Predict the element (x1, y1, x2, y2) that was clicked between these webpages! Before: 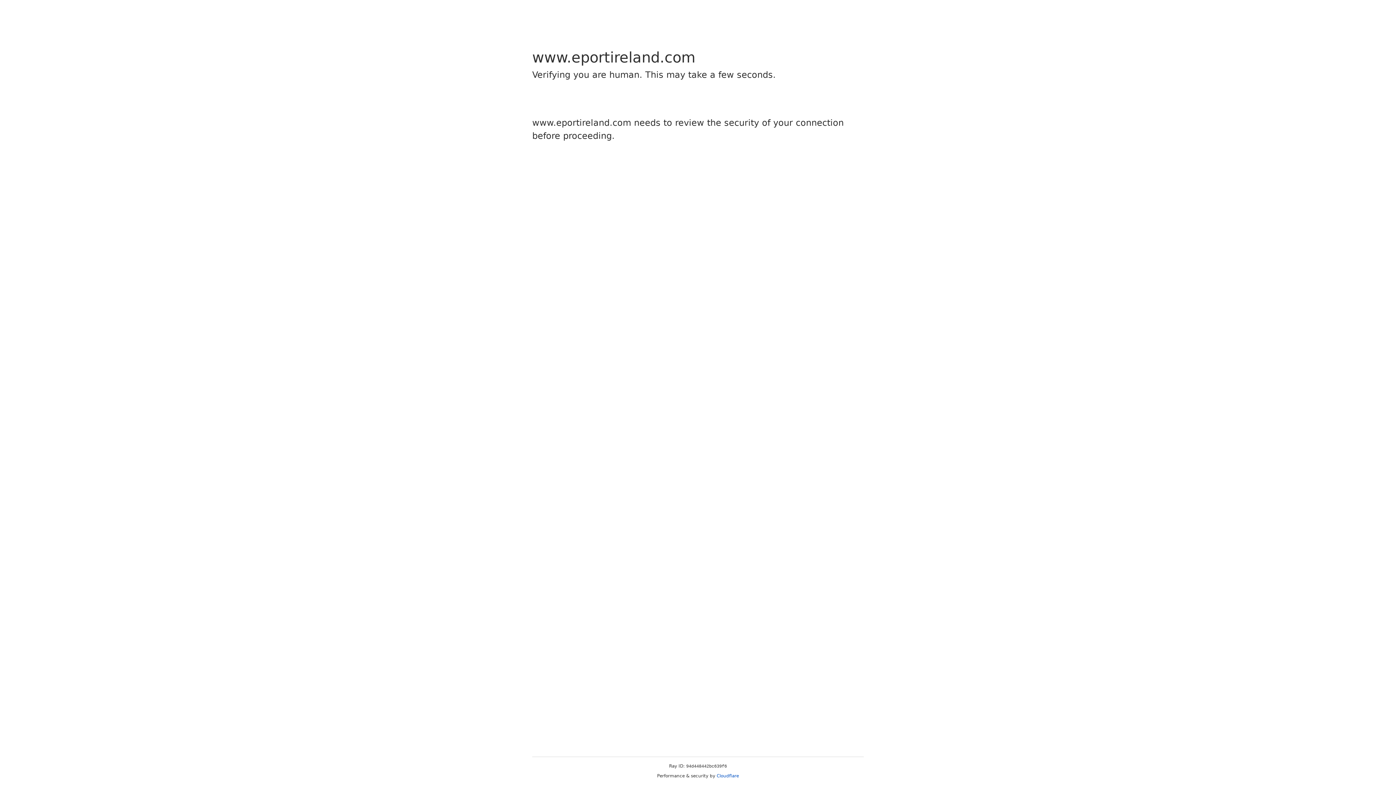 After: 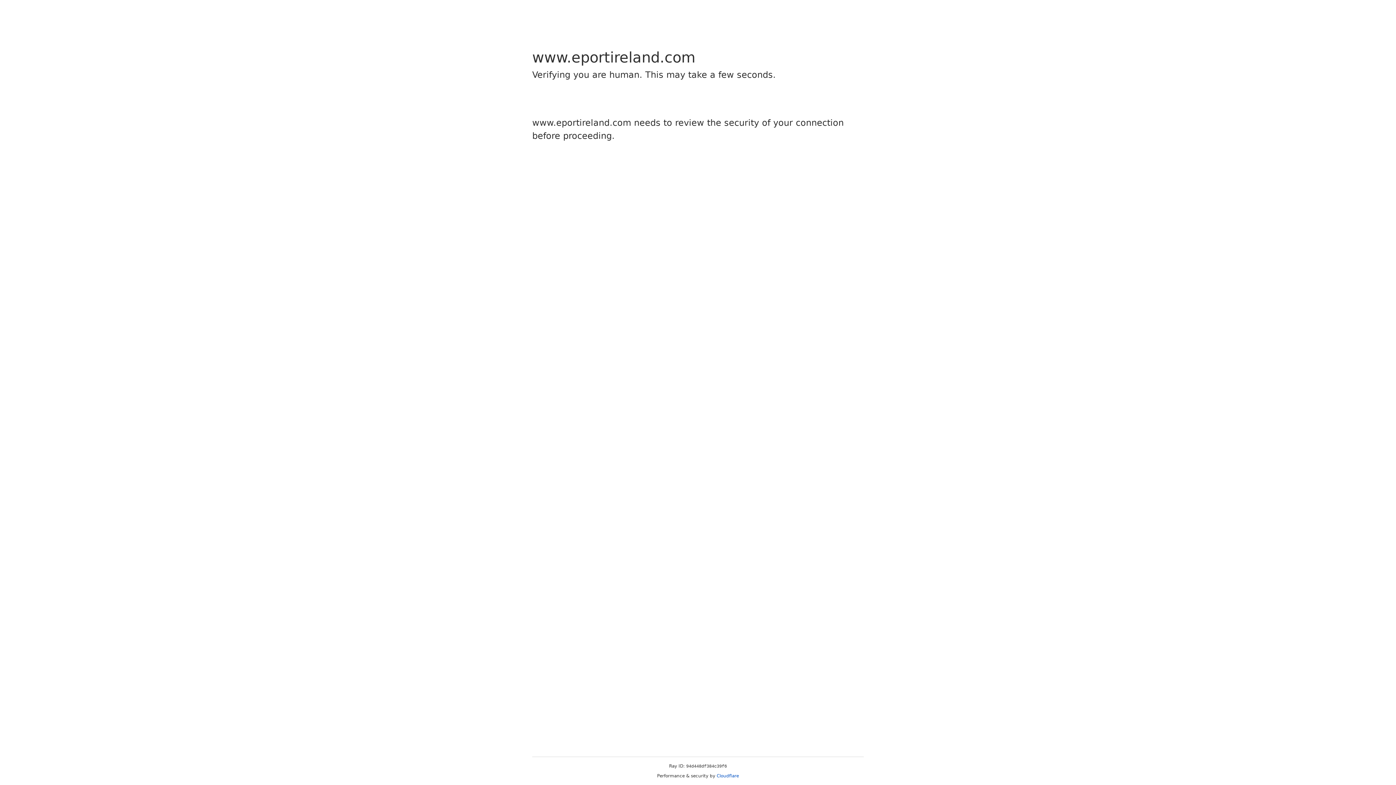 Action: label: Cloudflare bbox: (716, 773, 739, 778)